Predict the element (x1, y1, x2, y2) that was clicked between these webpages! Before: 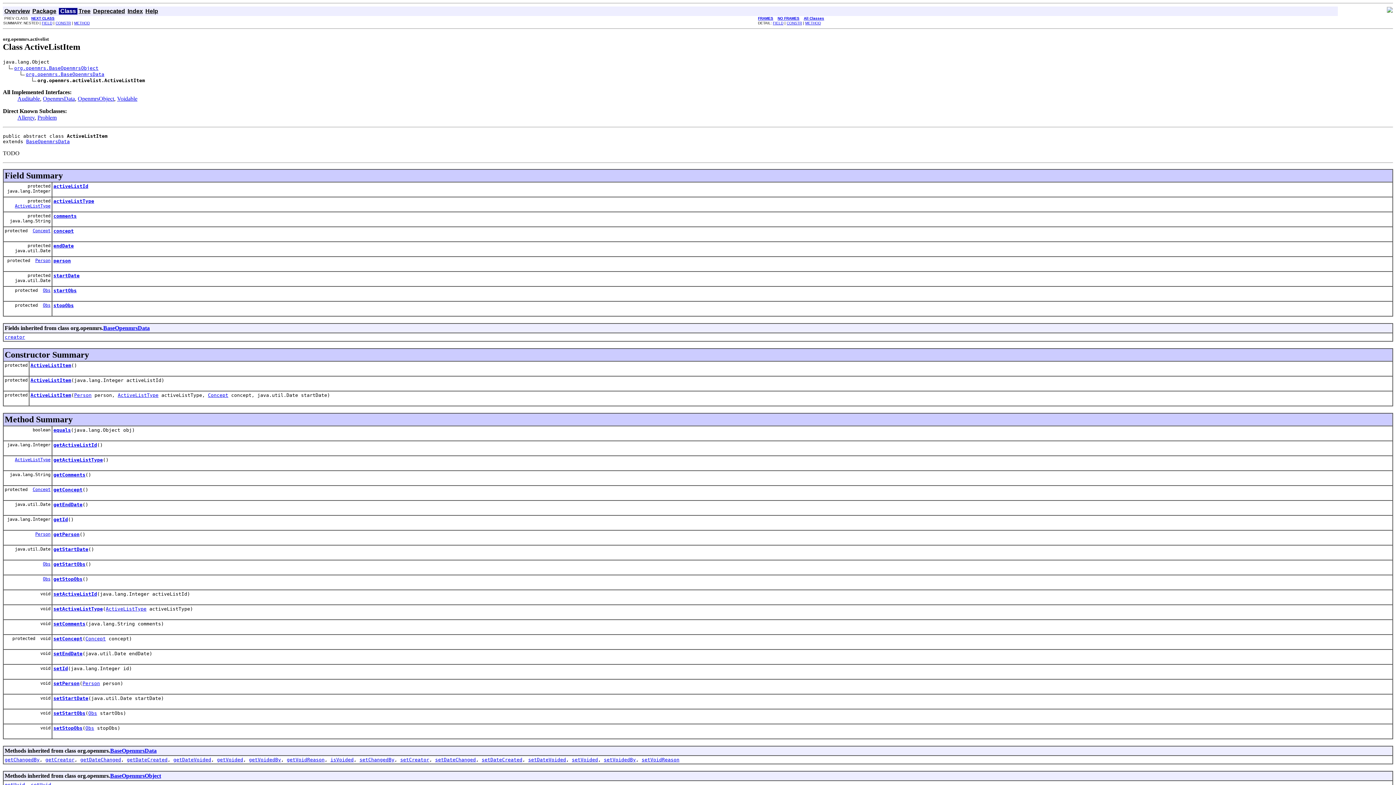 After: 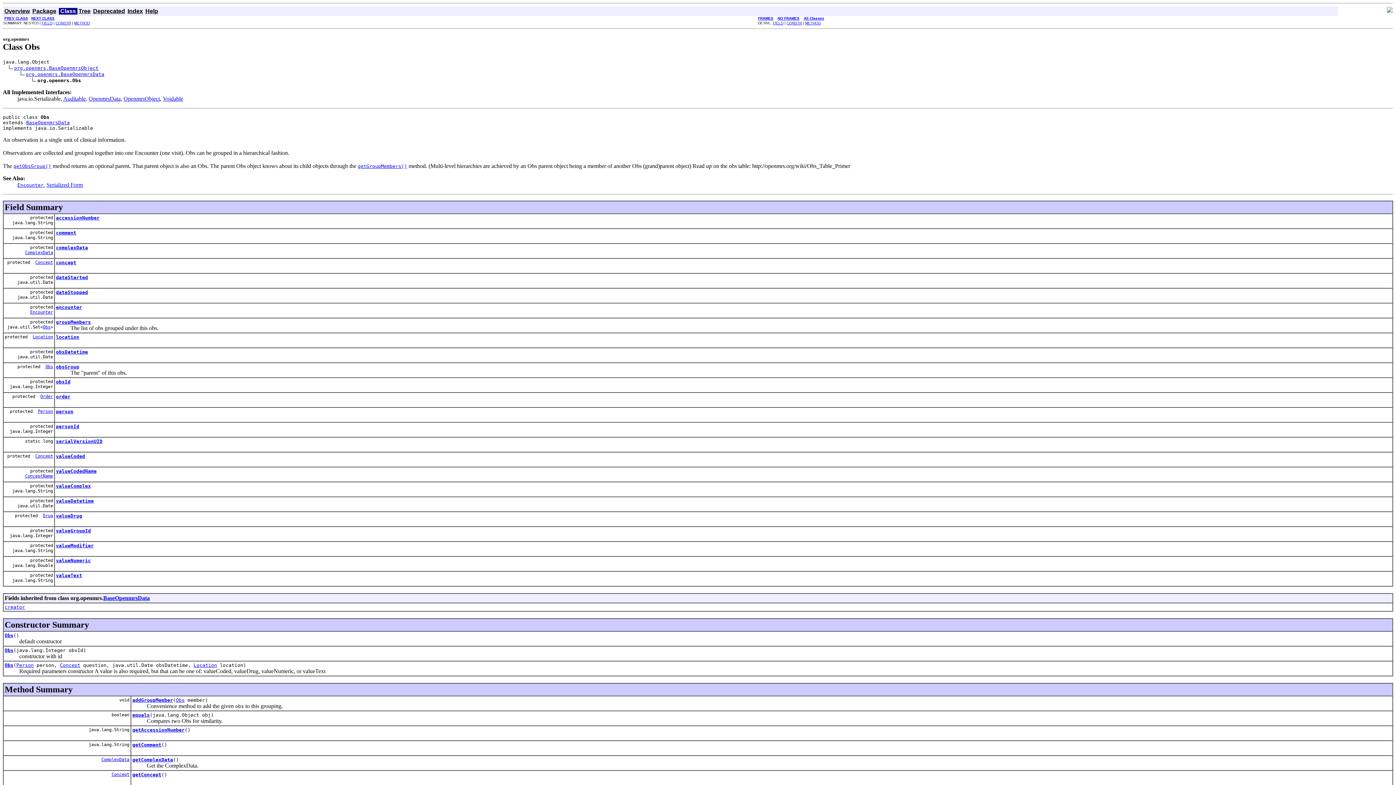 Action: label: Obs bbox: (42, 302, 50, 307)